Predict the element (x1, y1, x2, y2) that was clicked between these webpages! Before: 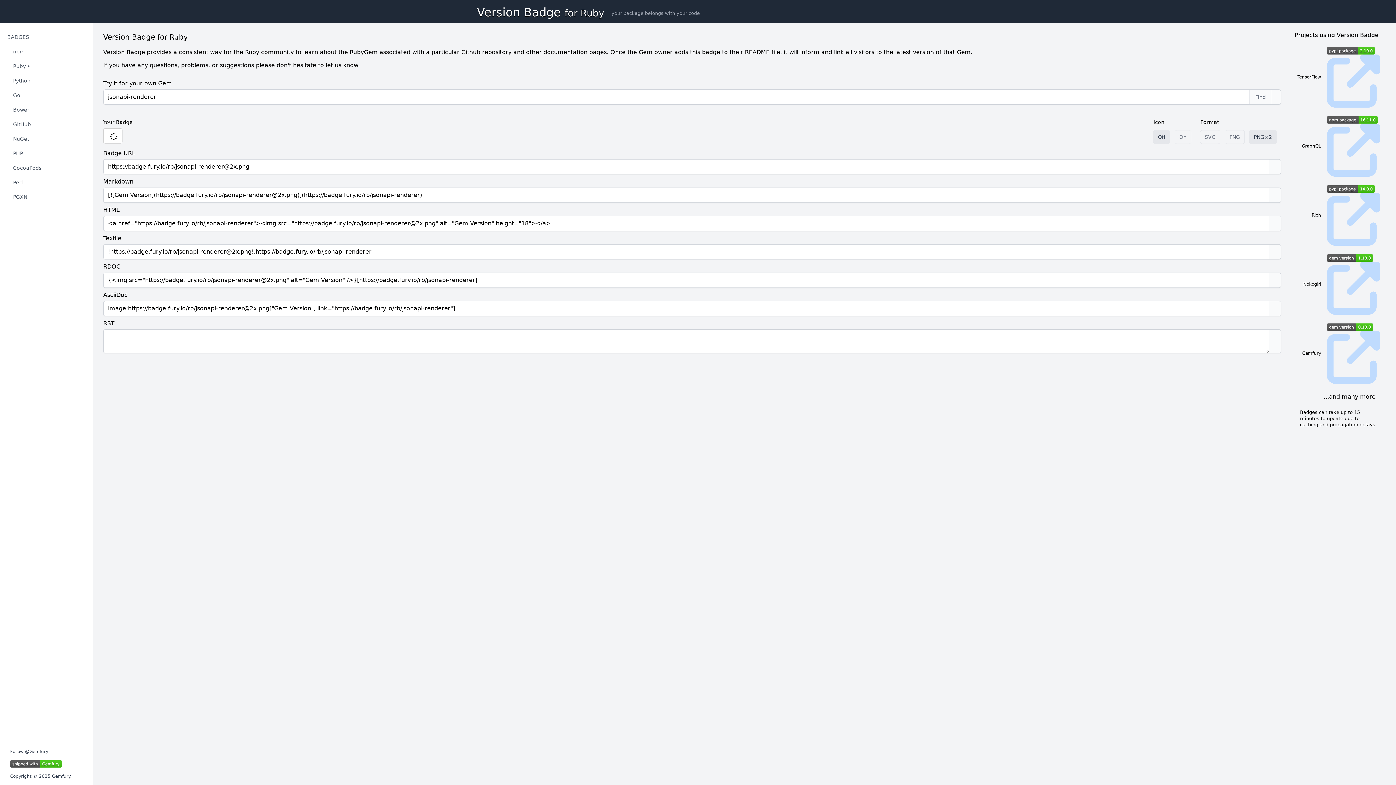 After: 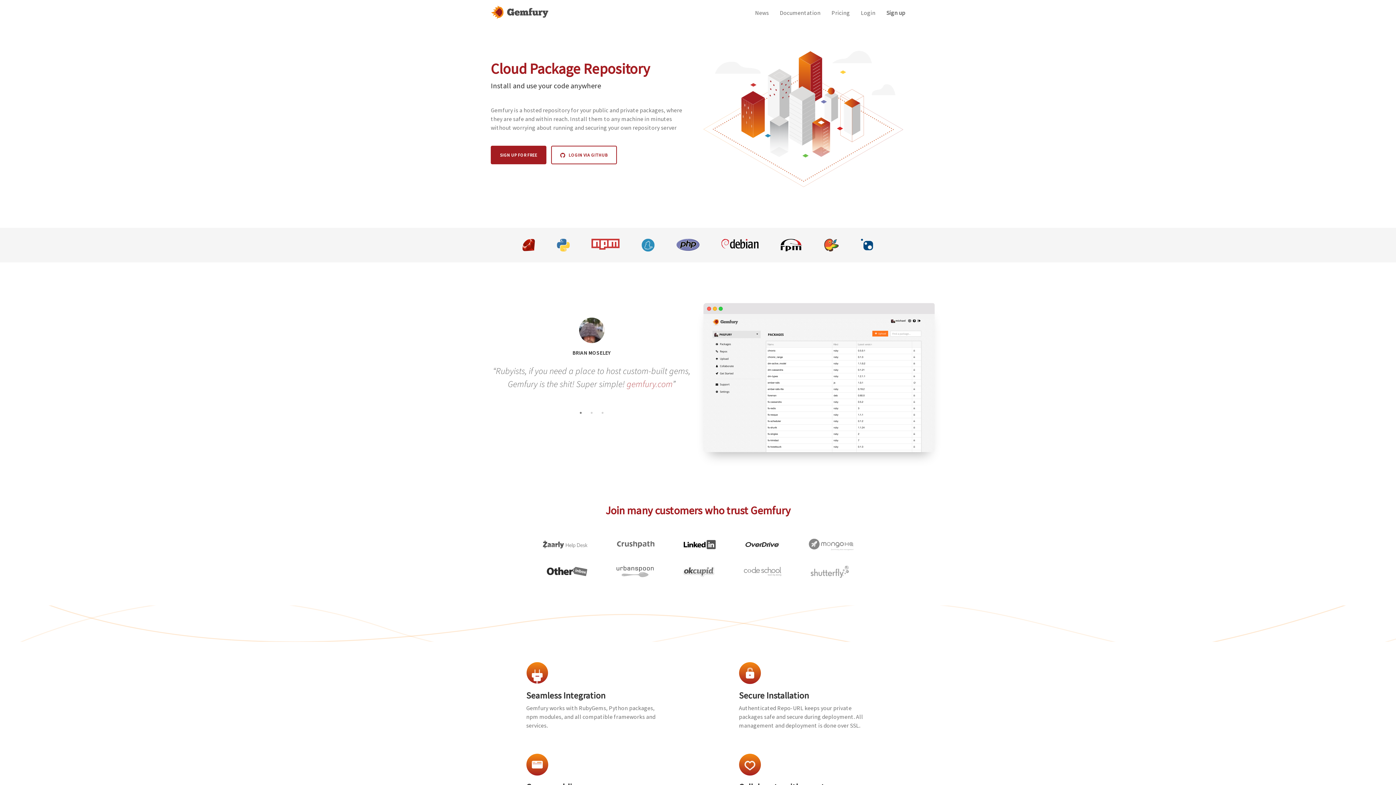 Action: label: Gemfury bbox: (52, 774, 70, 779)